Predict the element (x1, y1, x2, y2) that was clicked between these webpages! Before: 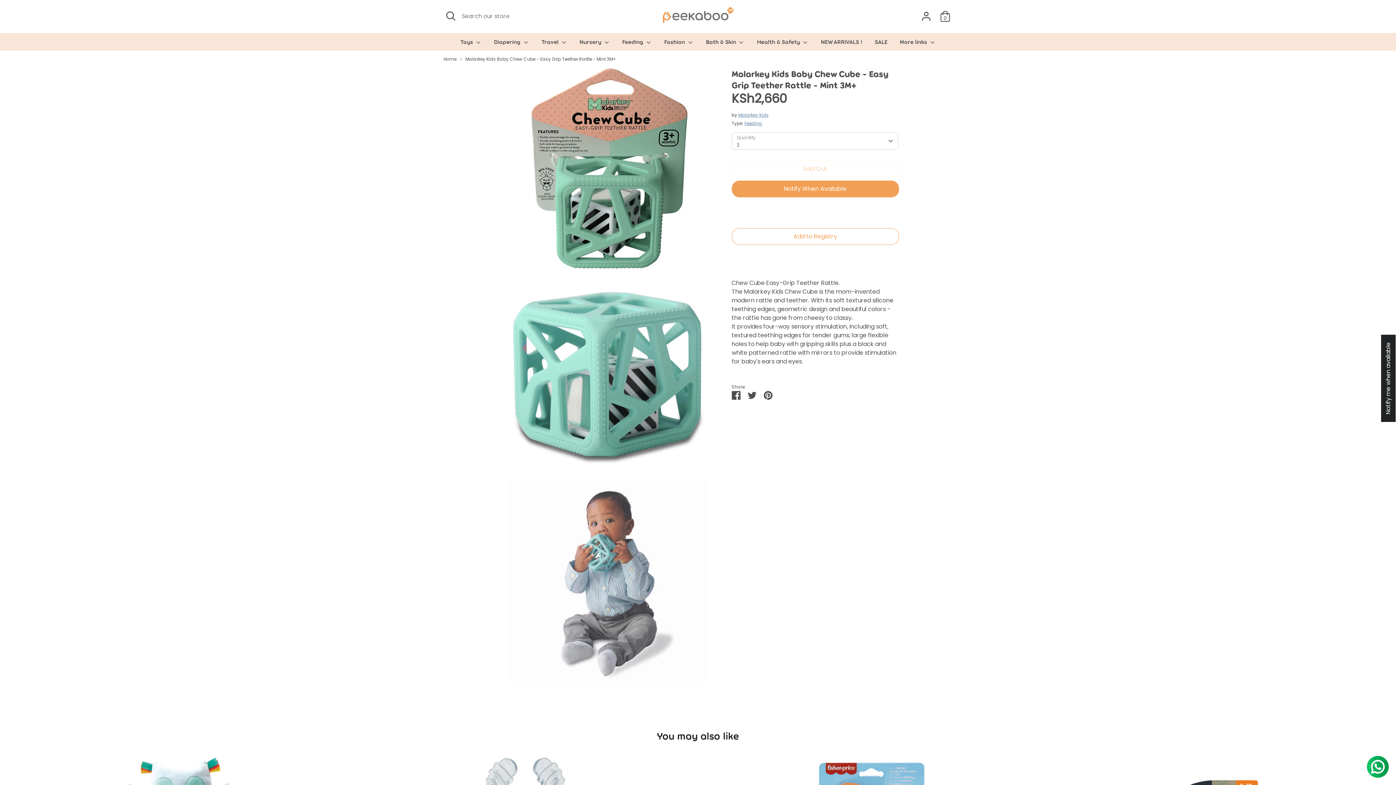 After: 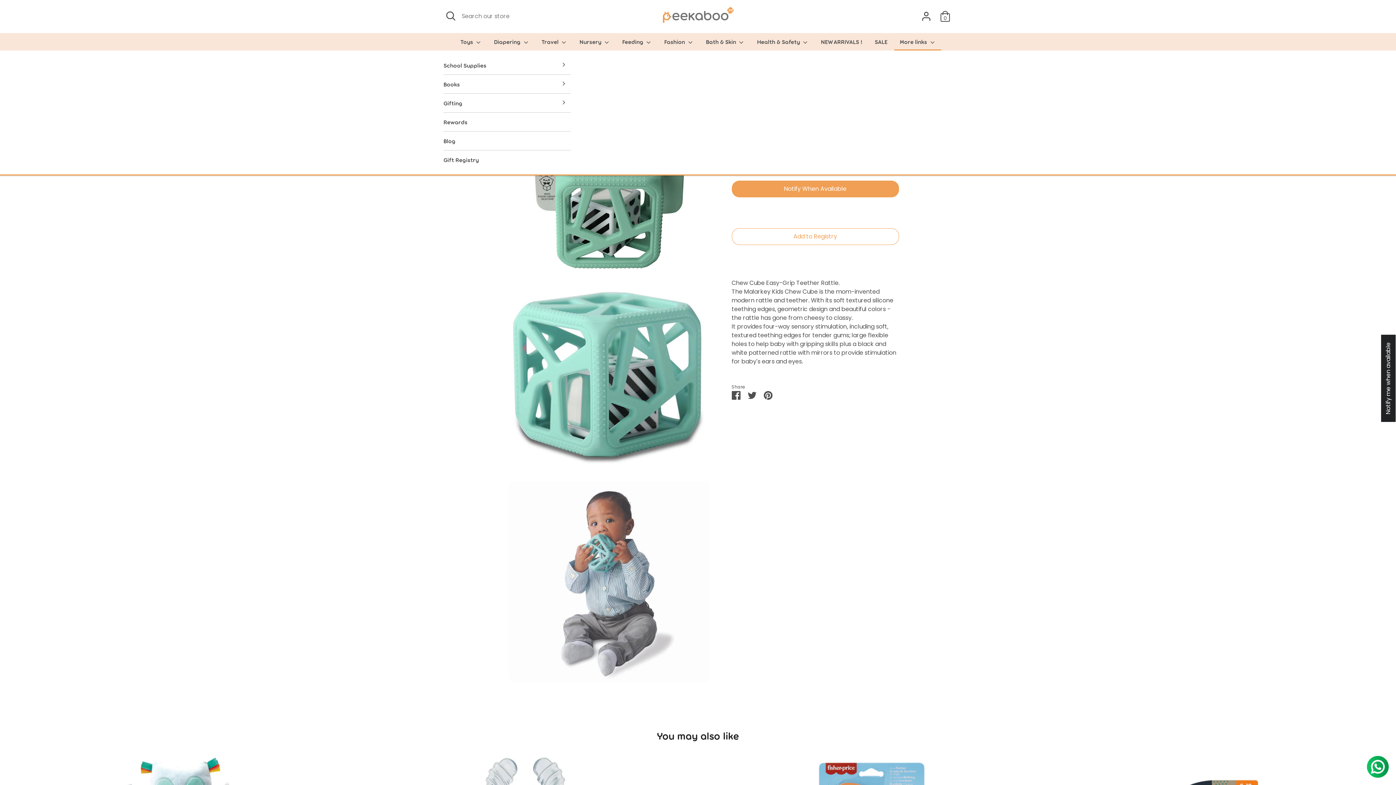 Action: label: More links  bbox: (894, 37, 941, 50)